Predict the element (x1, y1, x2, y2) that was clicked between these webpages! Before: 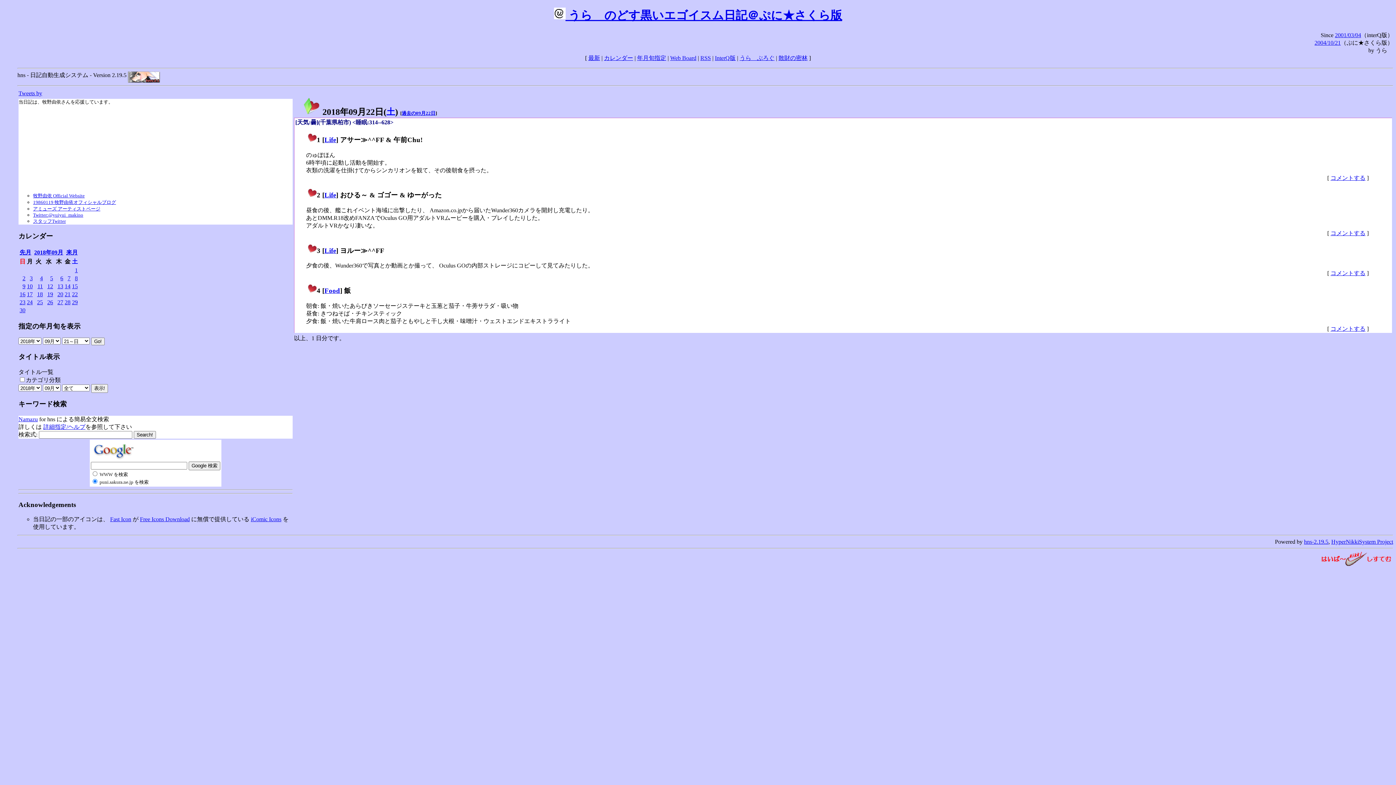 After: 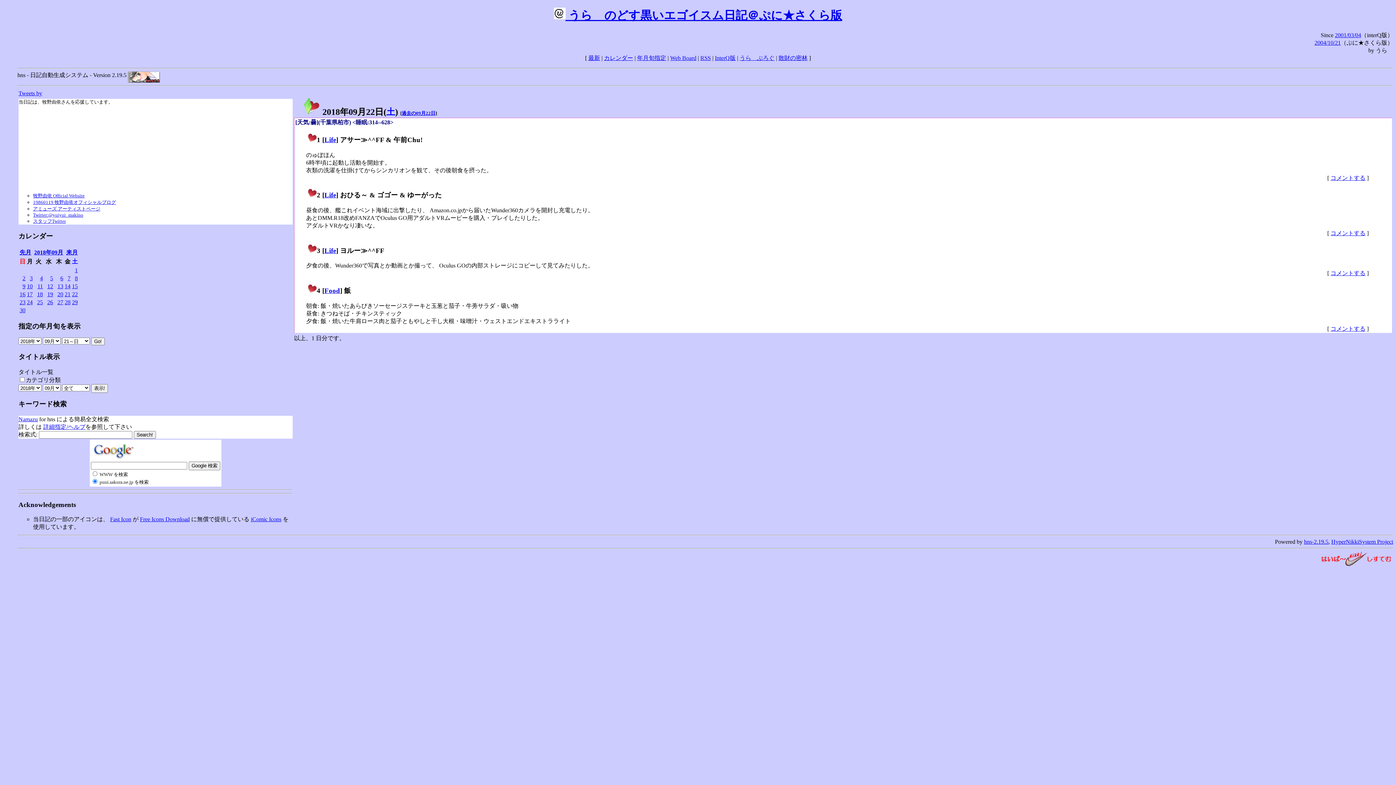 Action: bbox: (72, 291, 77, 297) label: 22